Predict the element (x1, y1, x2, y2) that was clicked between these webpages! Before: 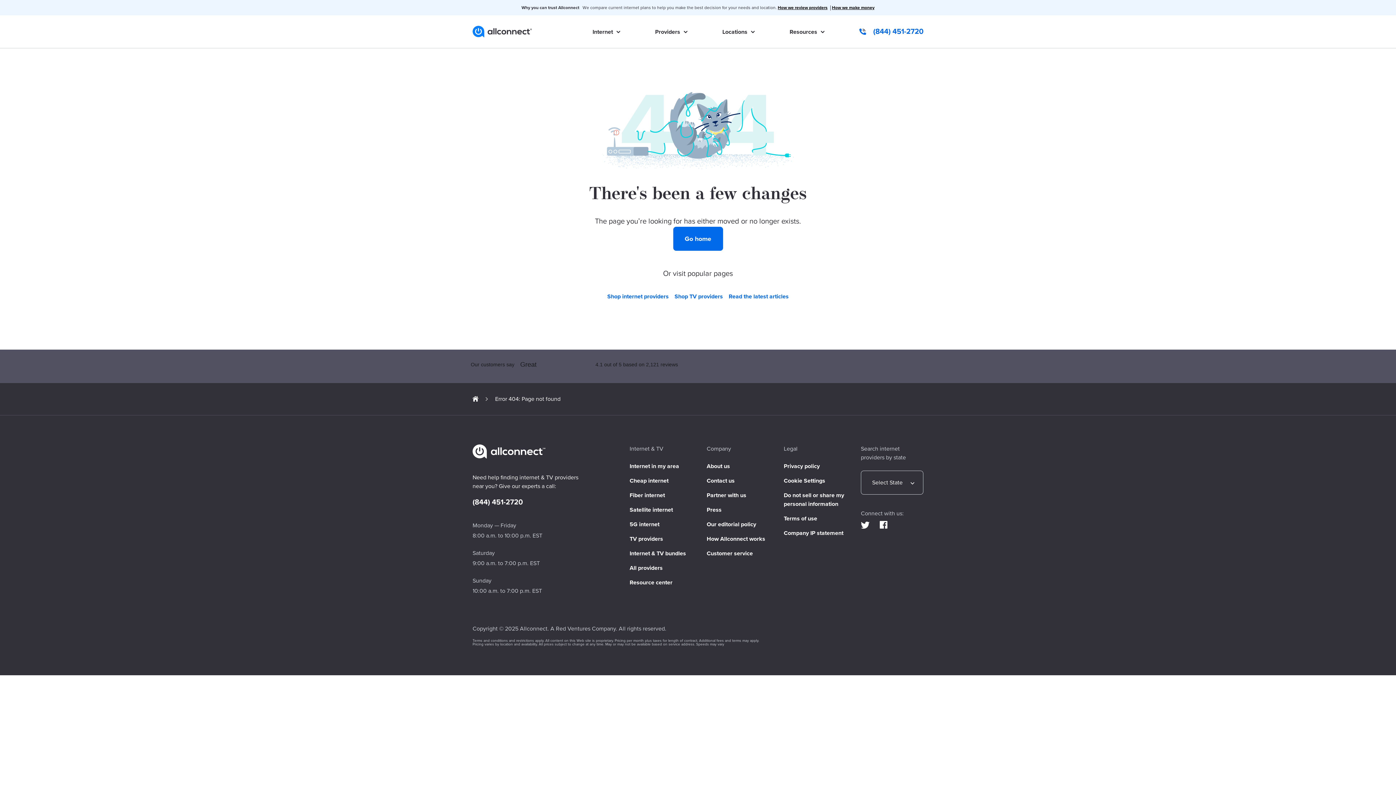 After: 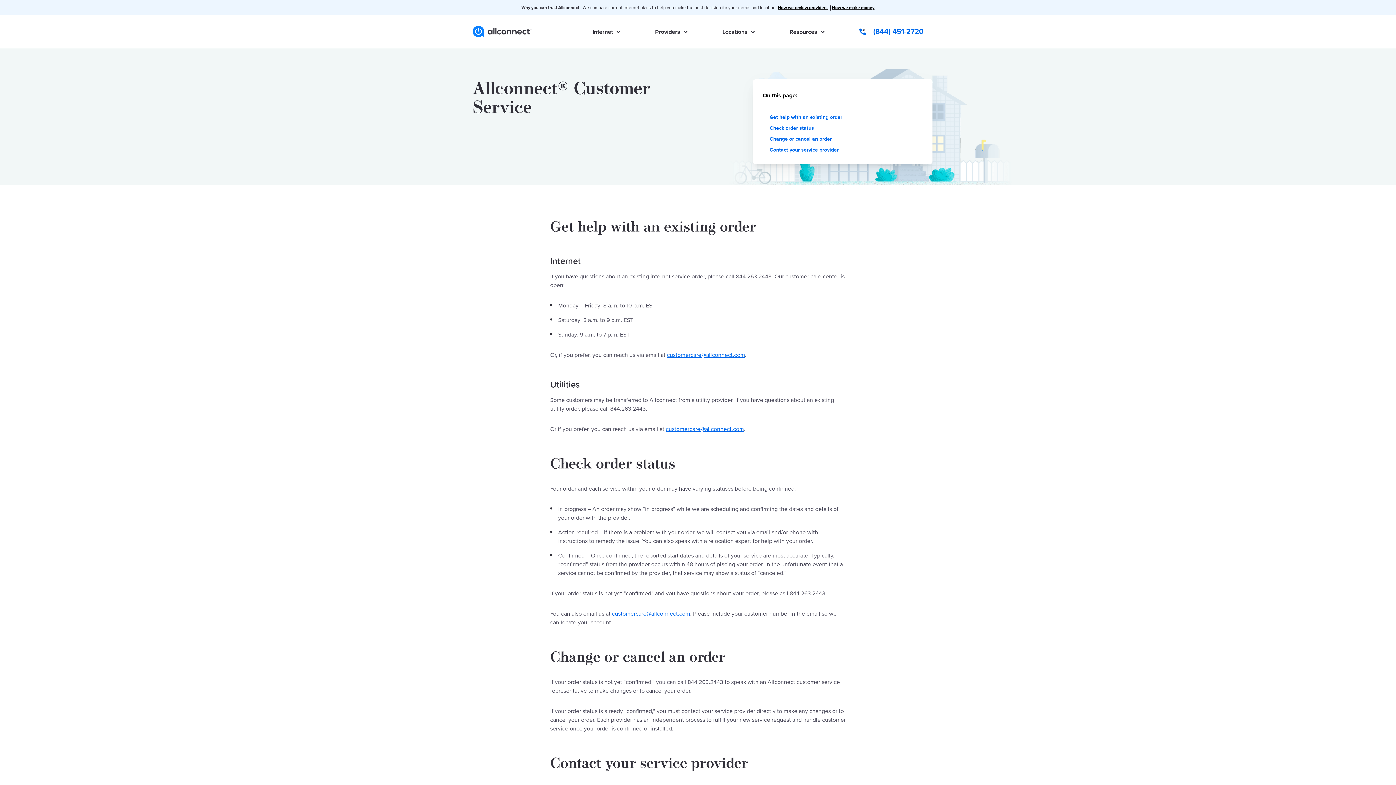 Action: label: Customer service bbox: (706, 550, 753, 557)